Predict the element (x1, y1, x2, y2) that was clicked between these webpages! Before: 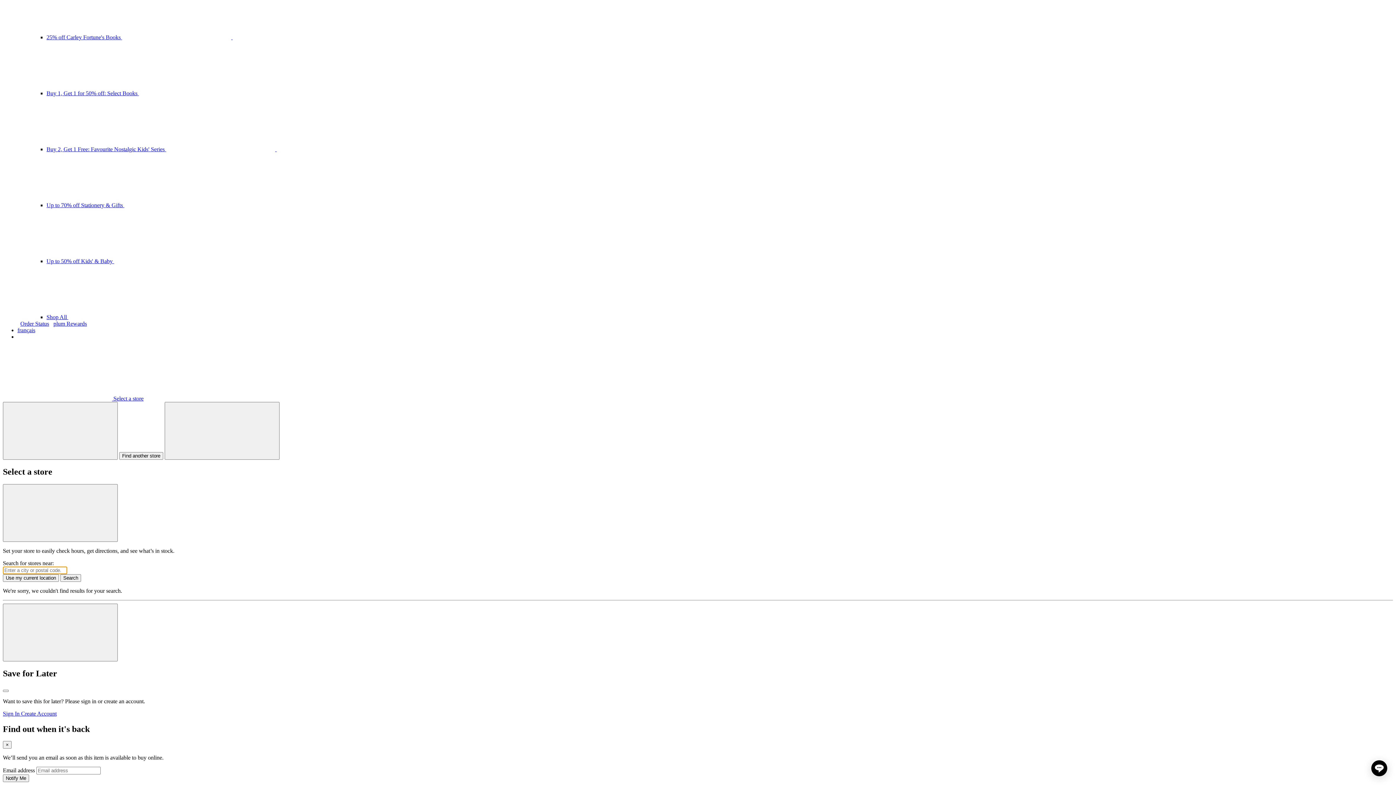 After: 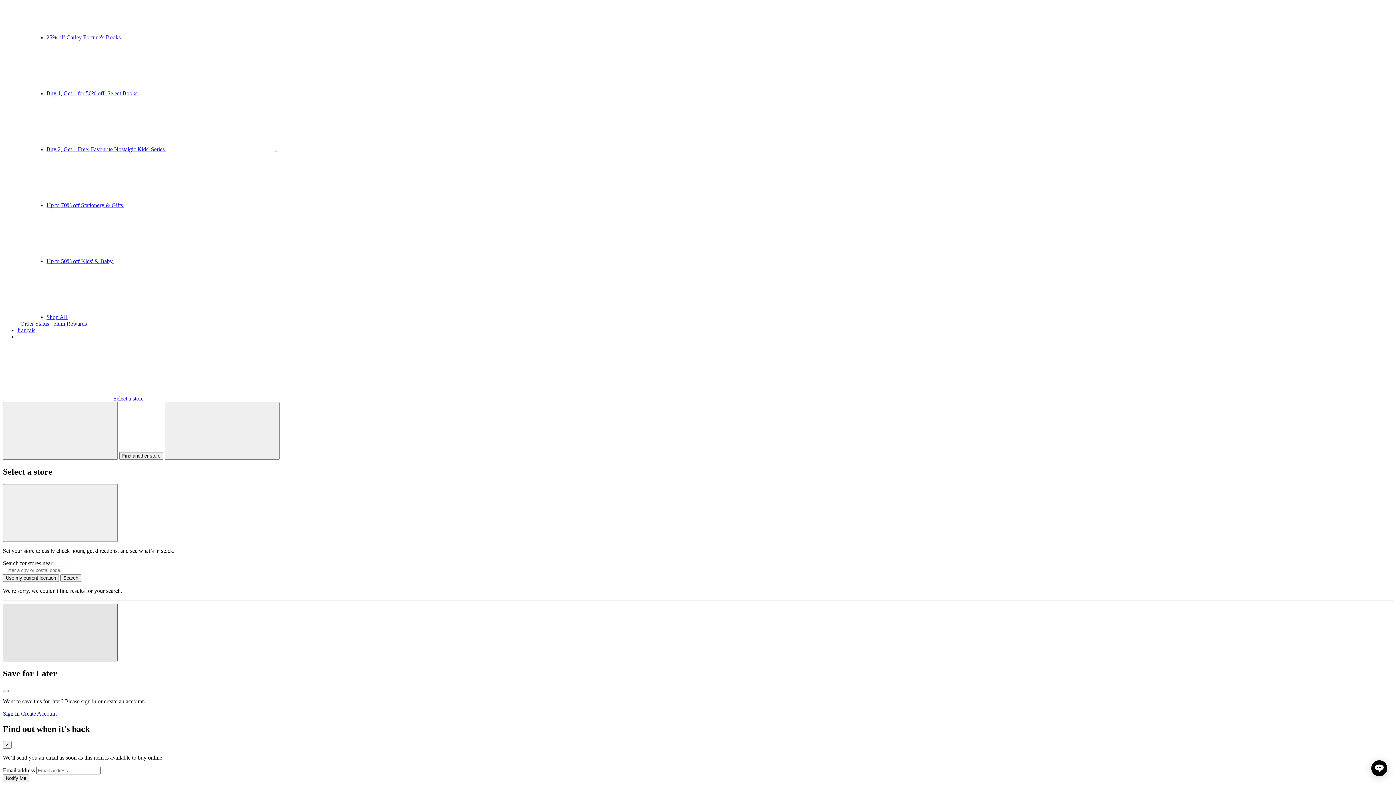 Action: bbox: (2, 603, 117, 661) label: Close